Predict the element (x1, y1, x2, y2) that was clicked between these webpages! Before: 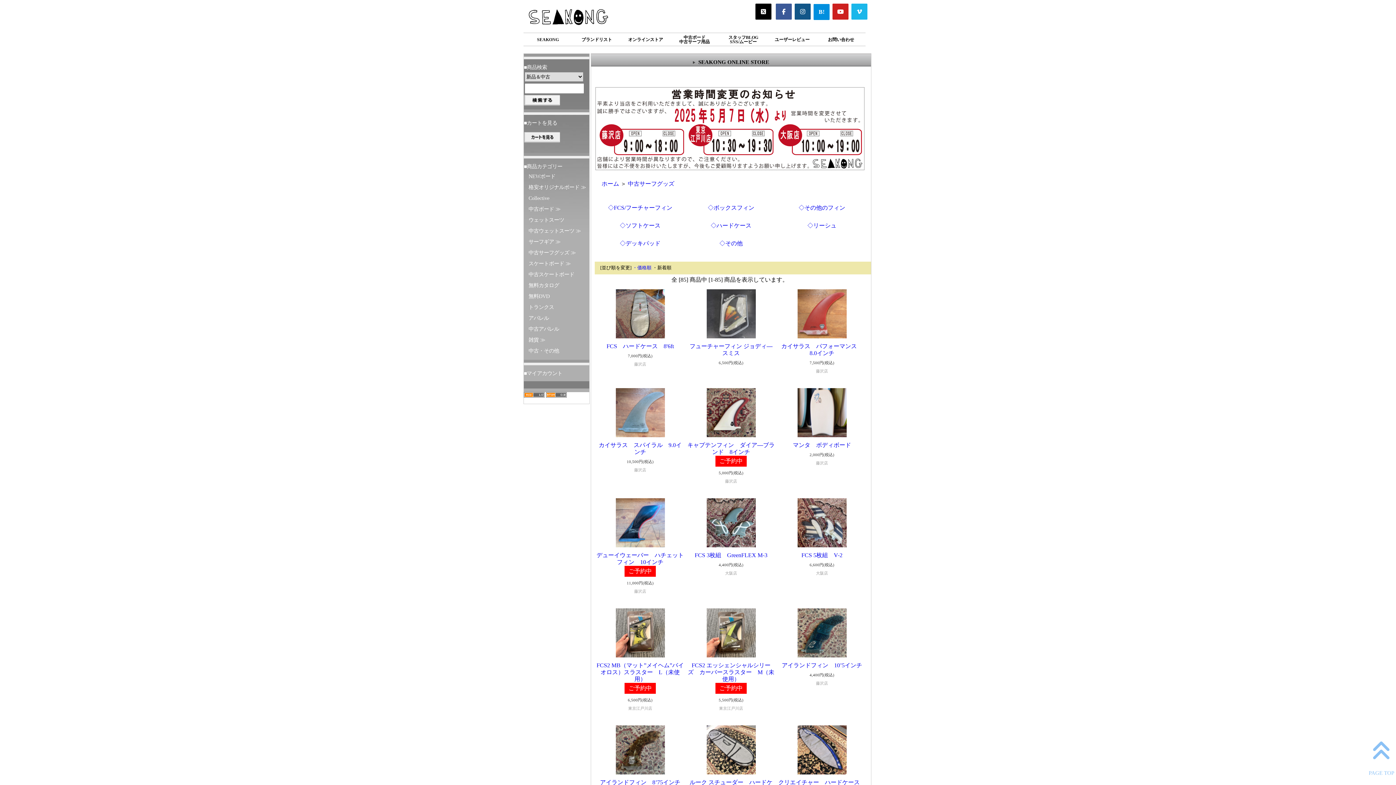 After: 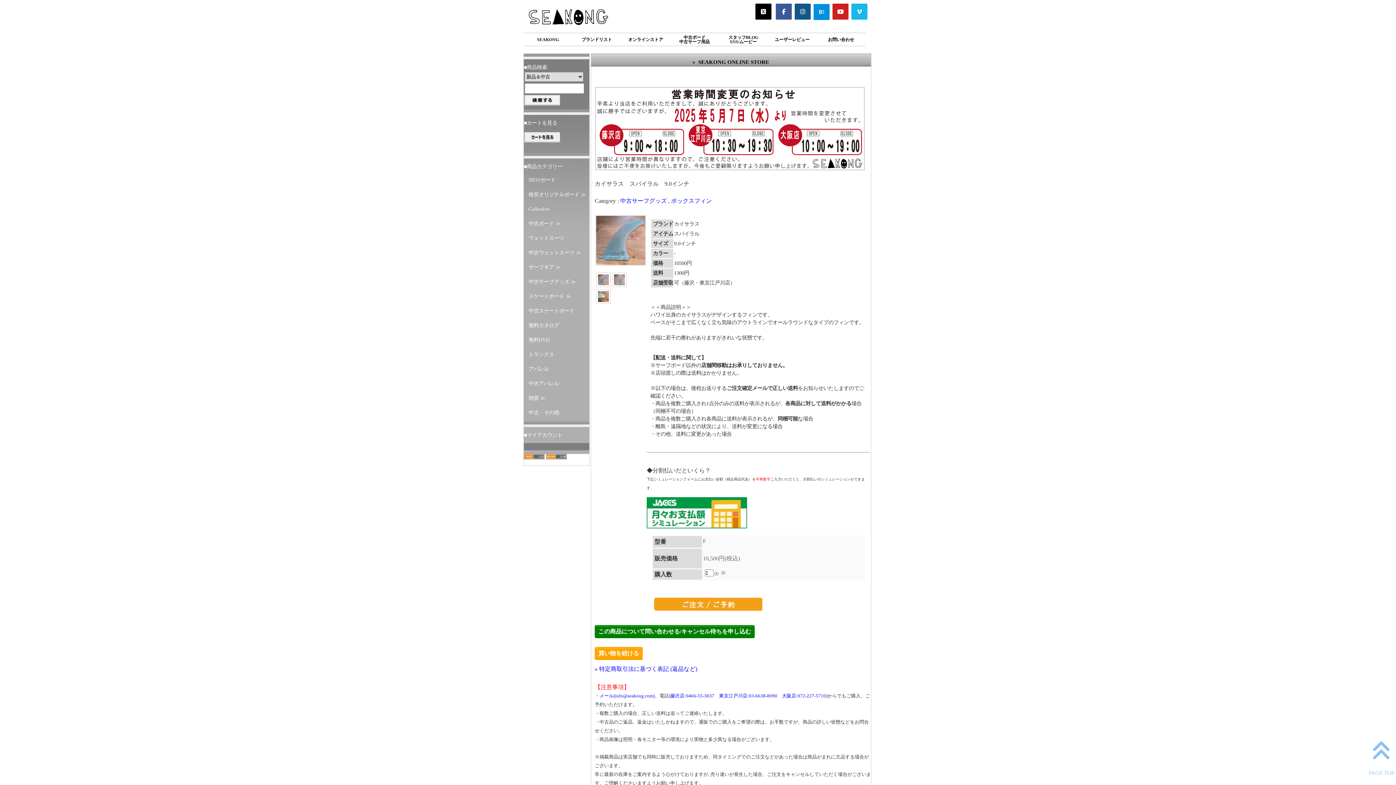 Action: bbox: (615, 433, 665, 439)